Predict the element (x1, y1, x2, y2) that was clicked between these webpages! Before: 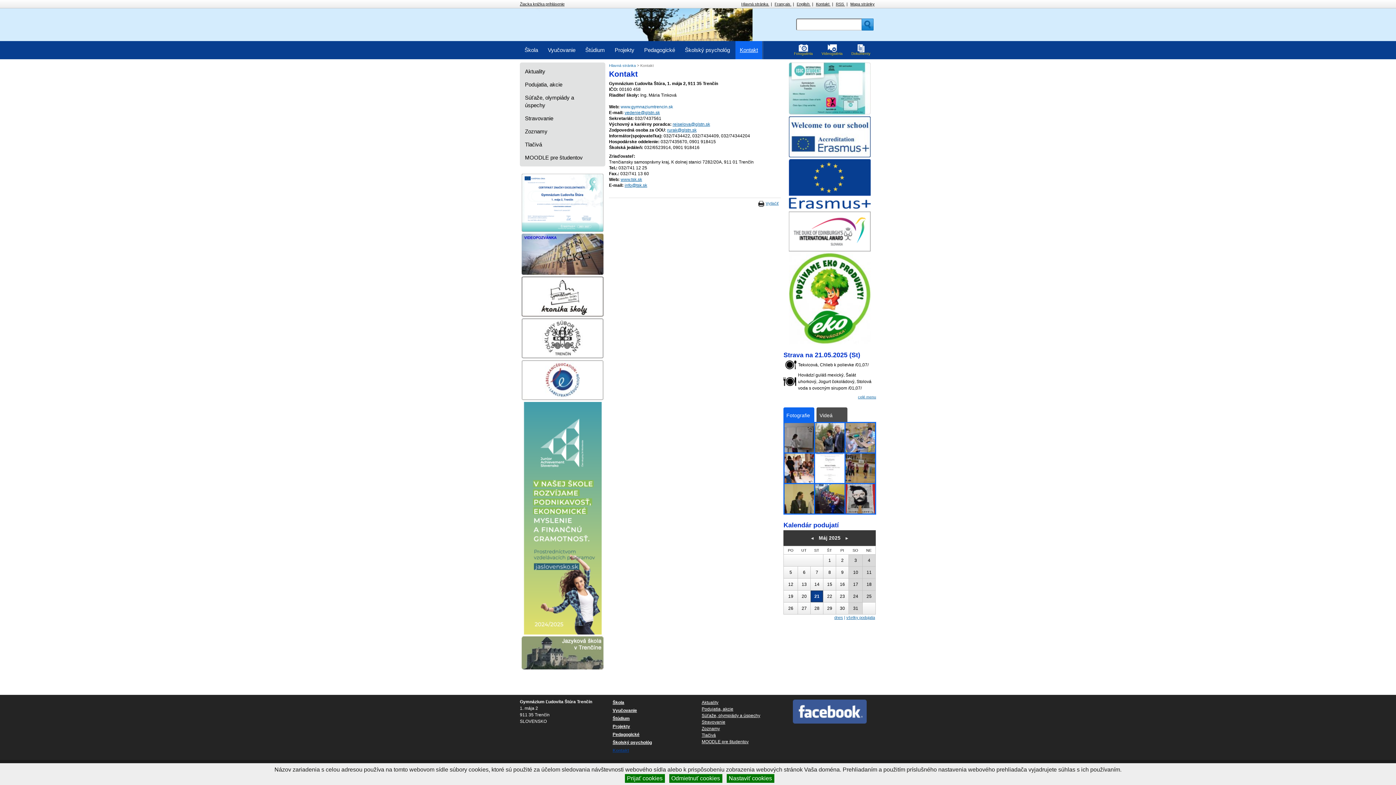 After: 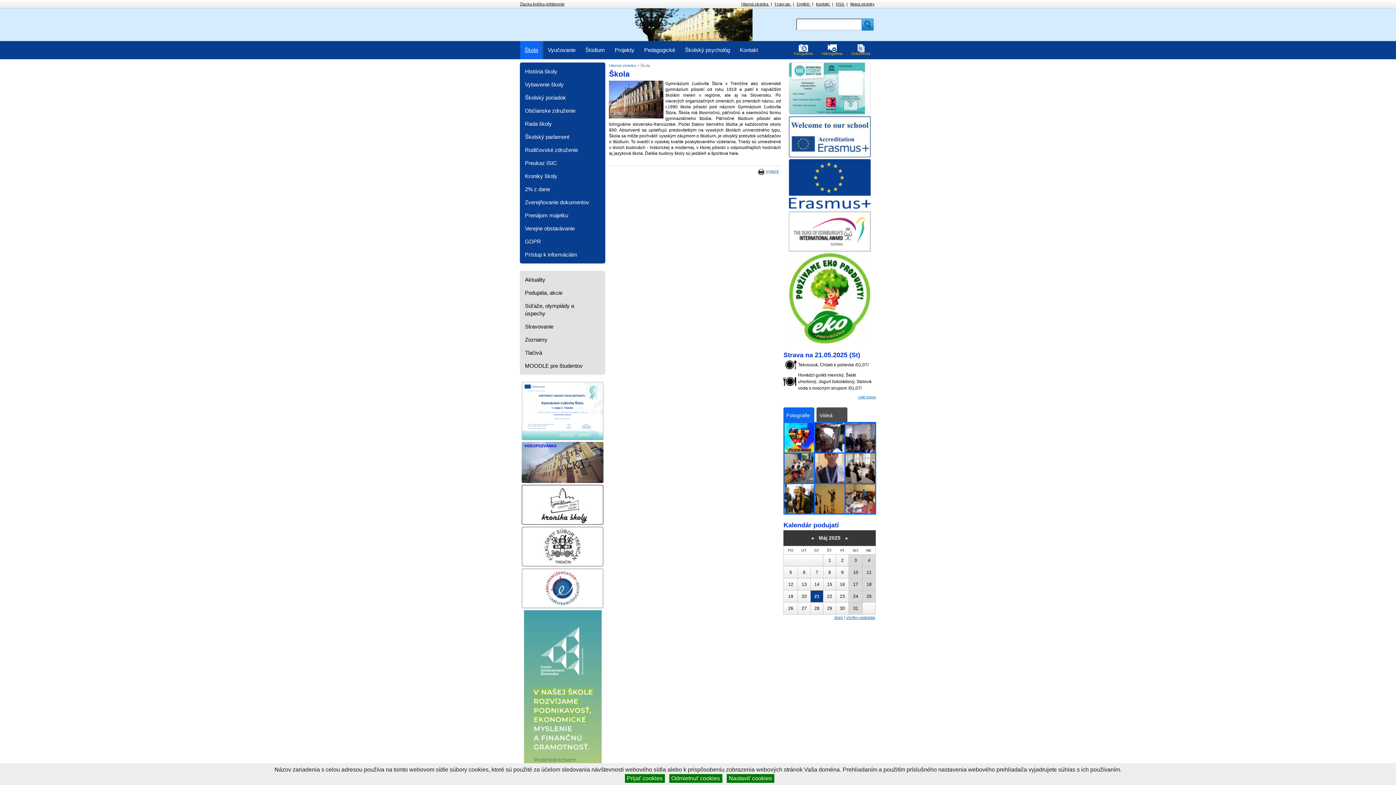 Action: label: Škola bbox: (520, 41, 542, 59)